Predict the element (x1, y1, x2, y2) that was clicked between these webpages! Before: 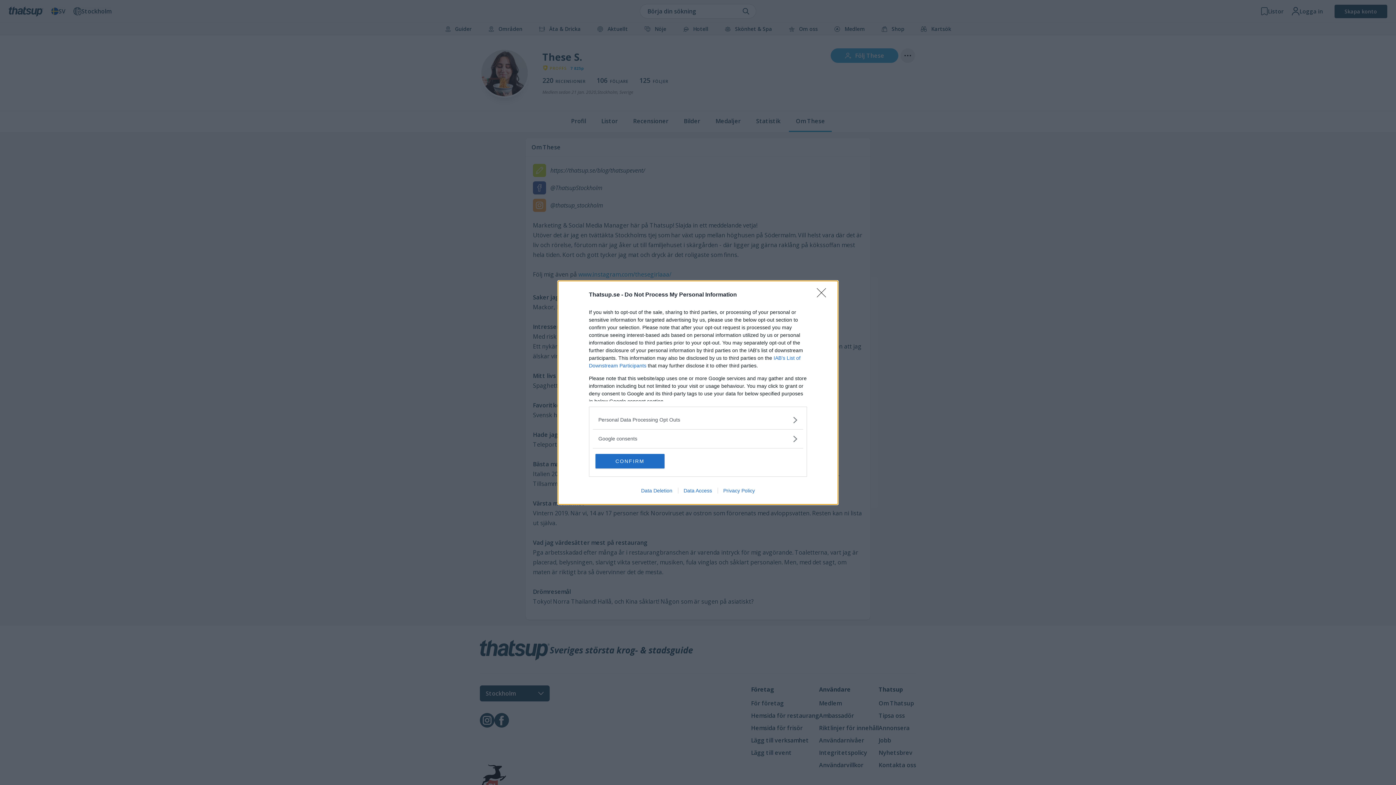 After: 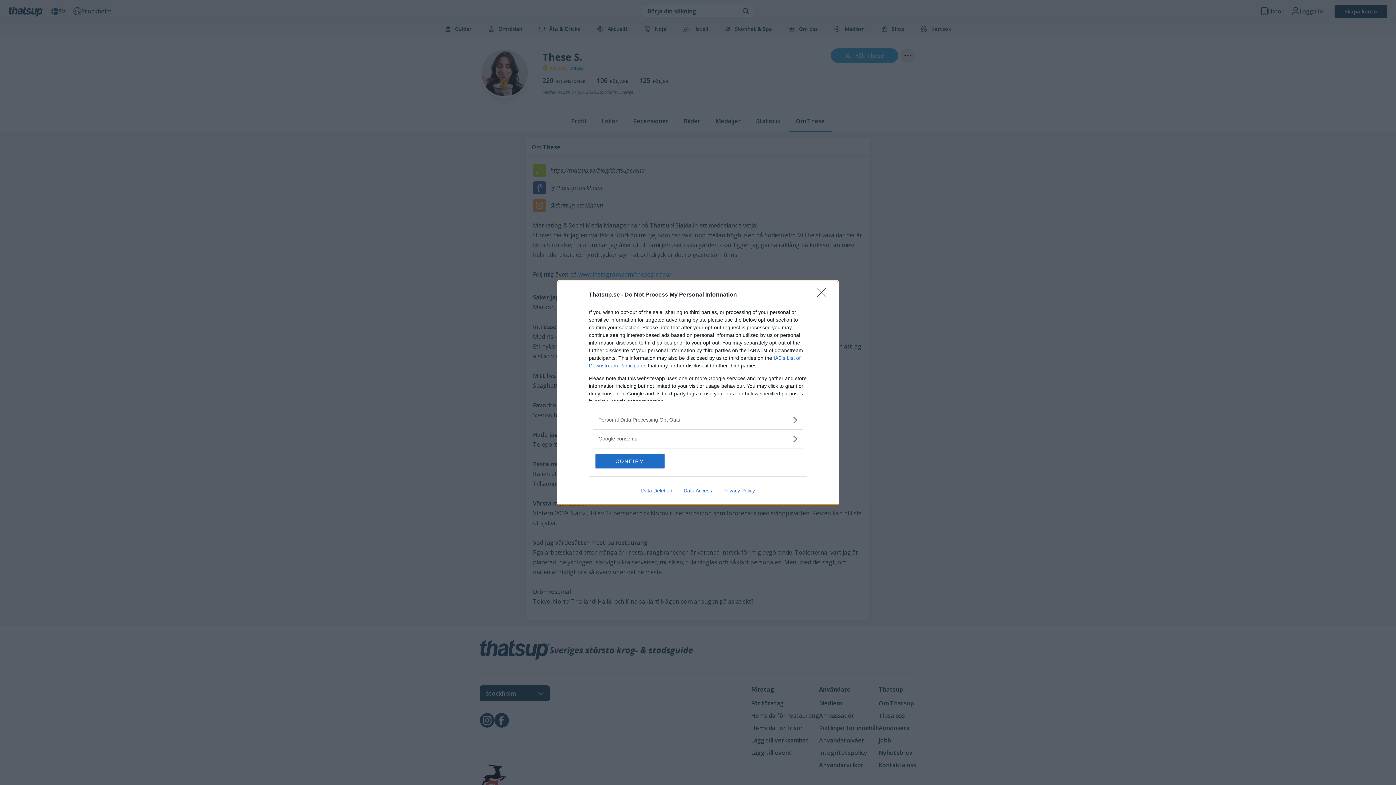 Action: bbox: (717, 487, 760, 493) label: Privacy Policy